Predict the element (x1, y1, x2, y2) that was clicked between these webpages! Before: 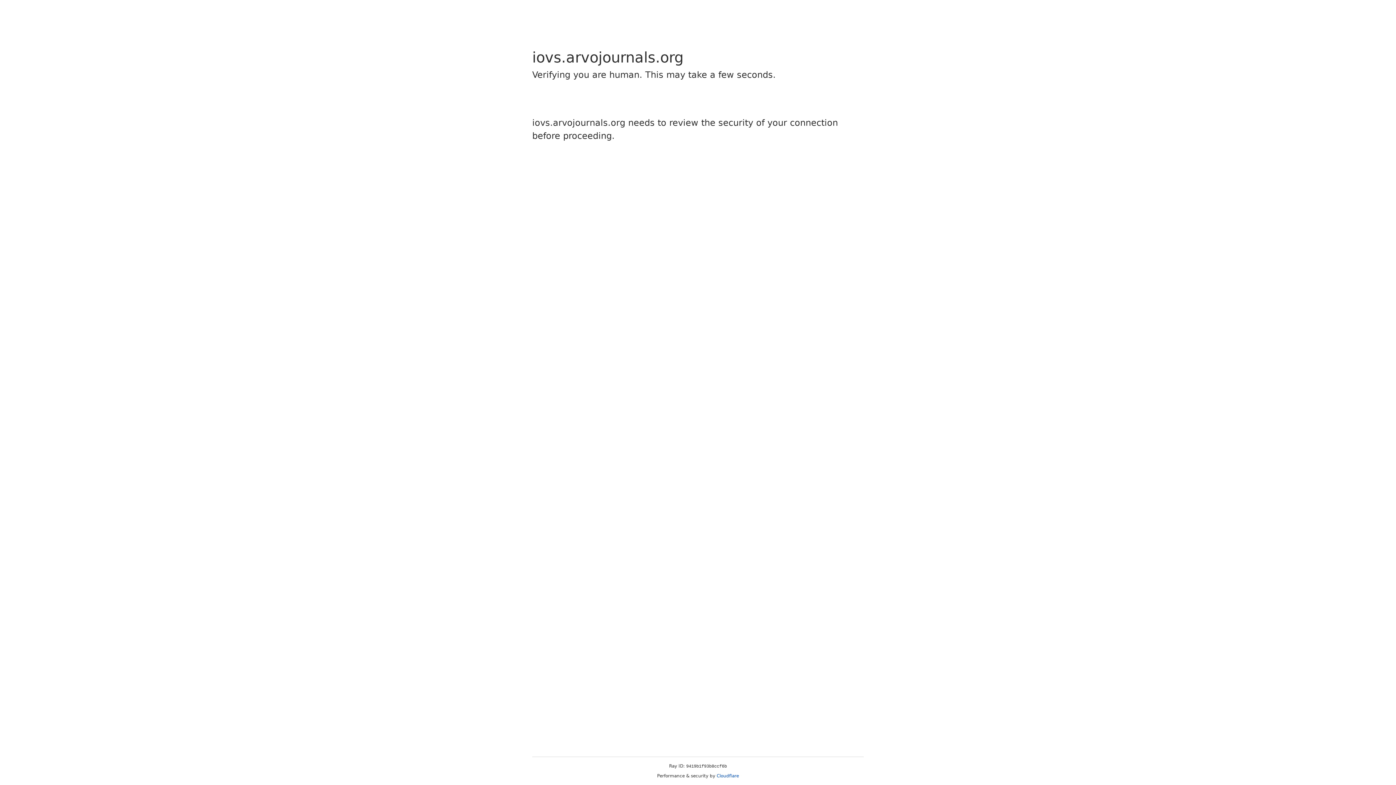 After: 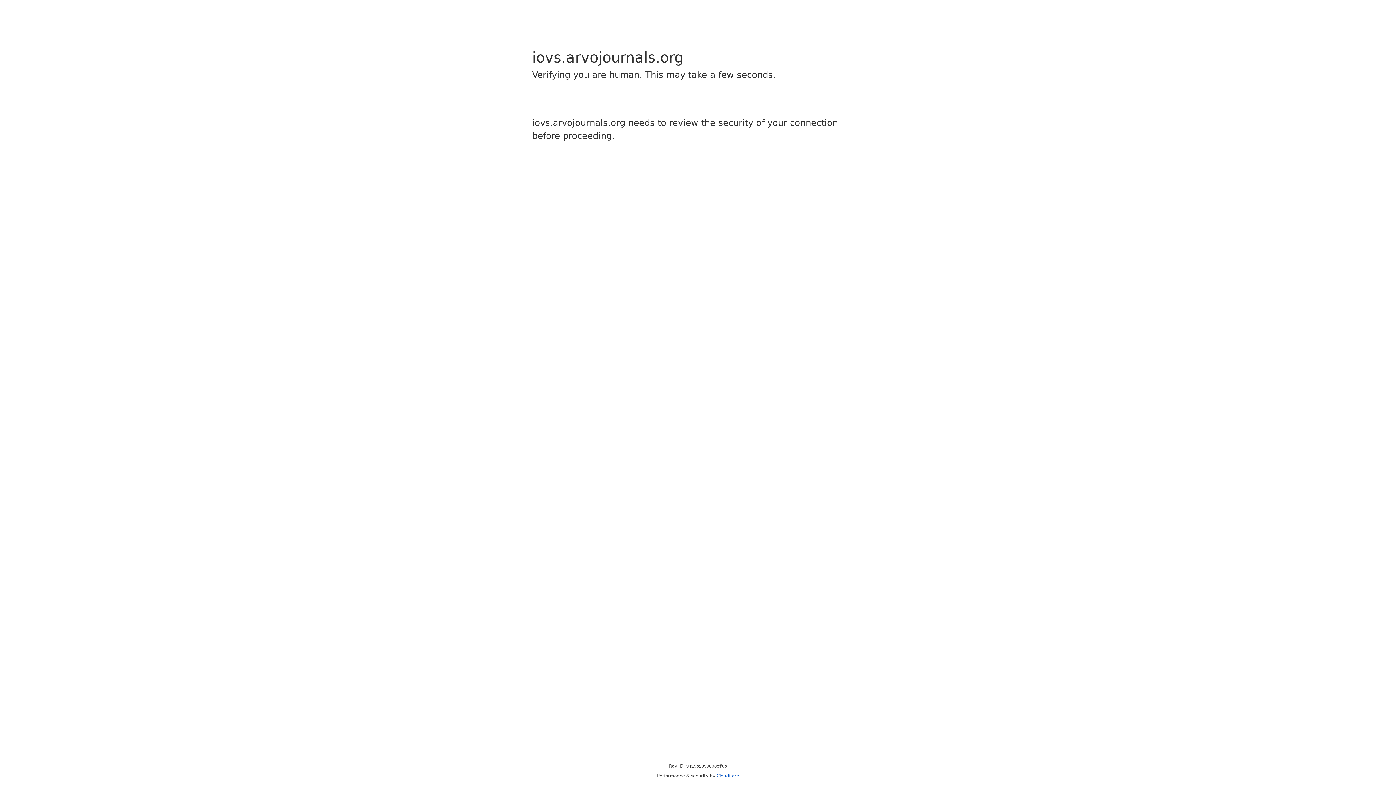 Action: bbox: (716, 773, 739, 778) label: Cloudflare